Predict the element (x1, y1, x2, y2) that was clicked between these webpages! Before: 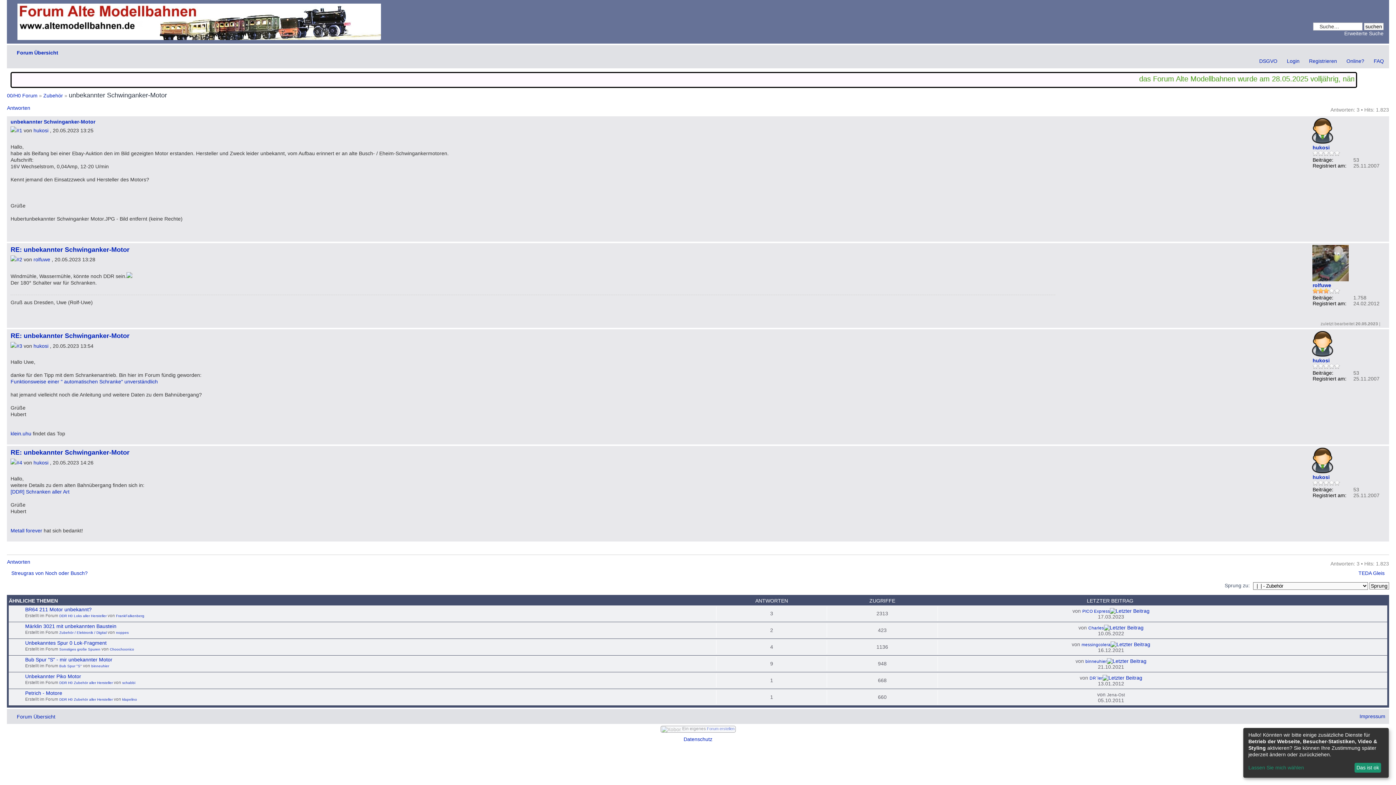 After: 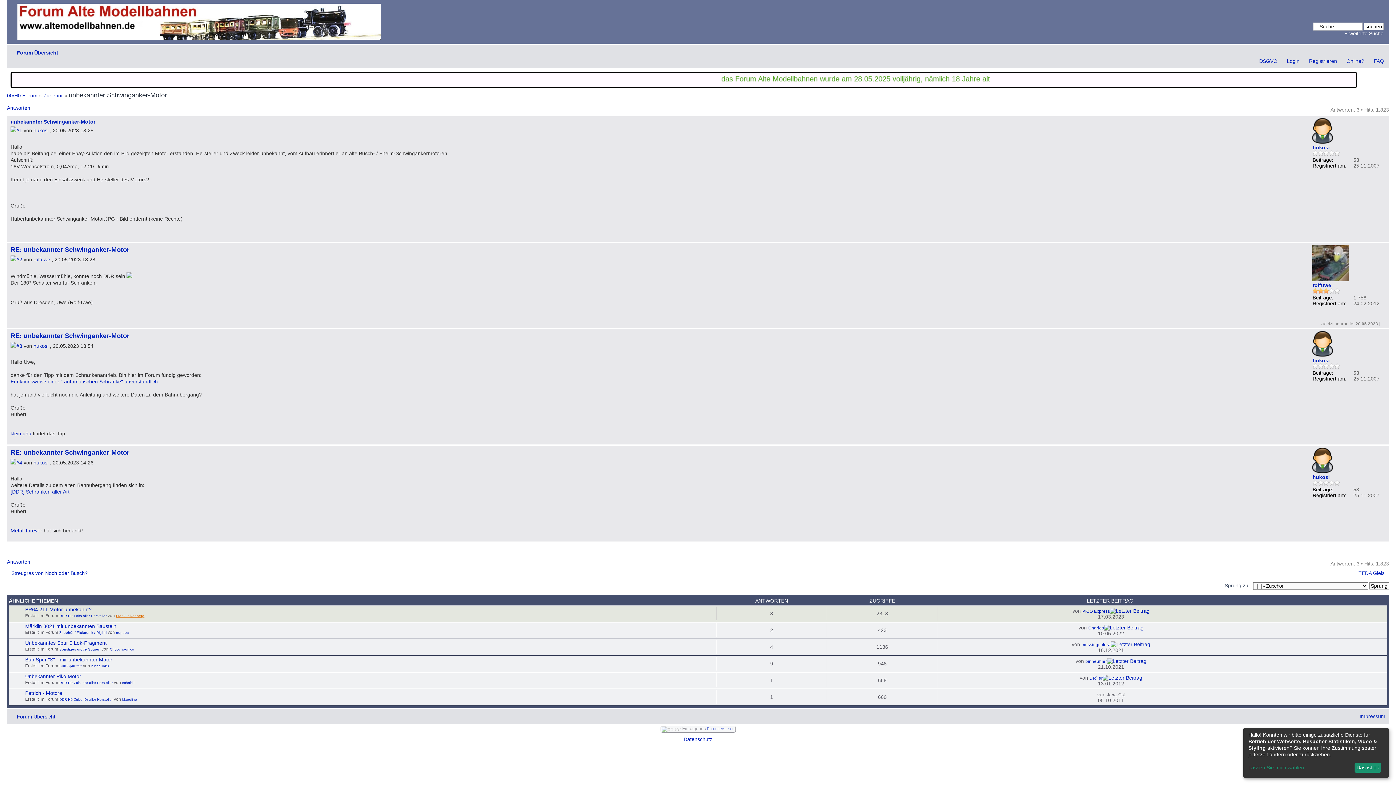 Action: bbox: (116, 613, 144, 618) label: FrankFalkenberg